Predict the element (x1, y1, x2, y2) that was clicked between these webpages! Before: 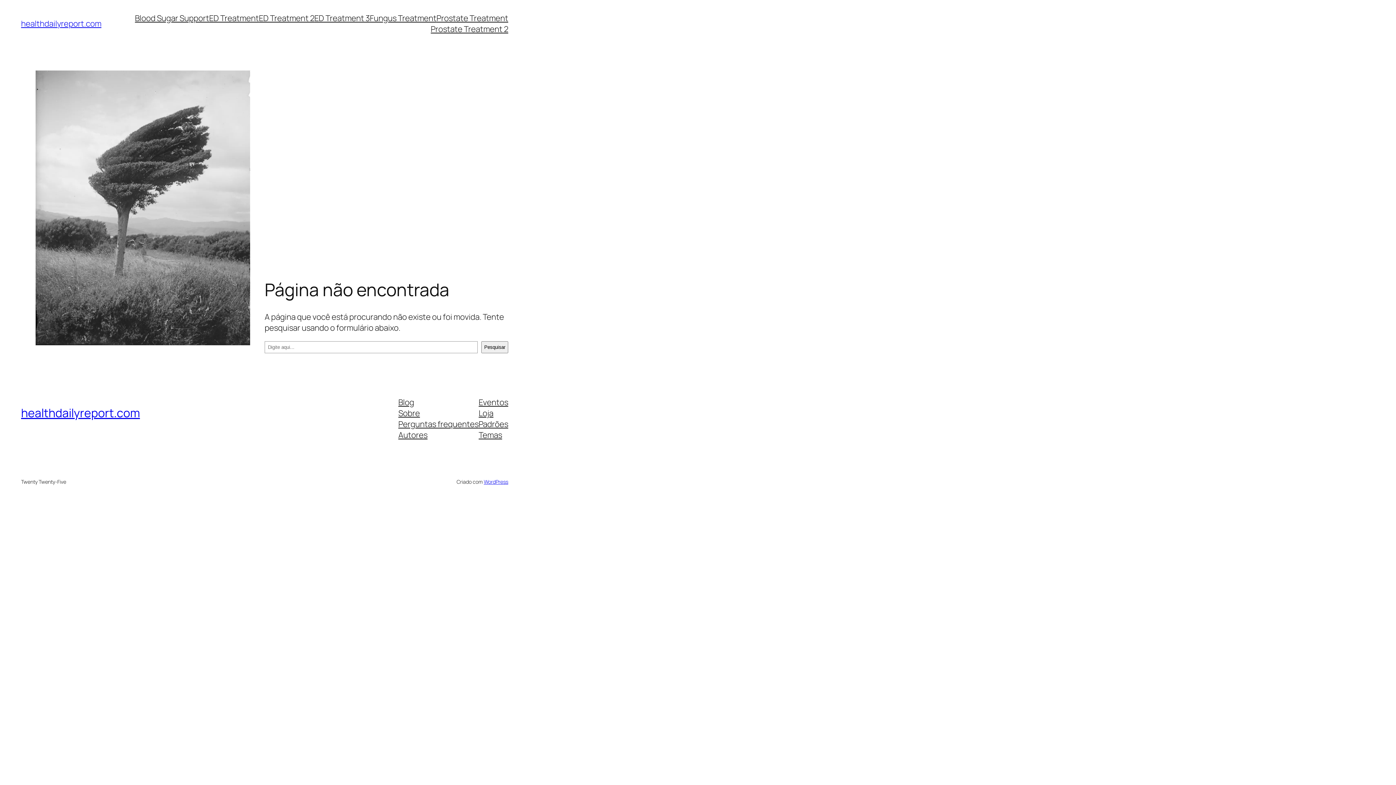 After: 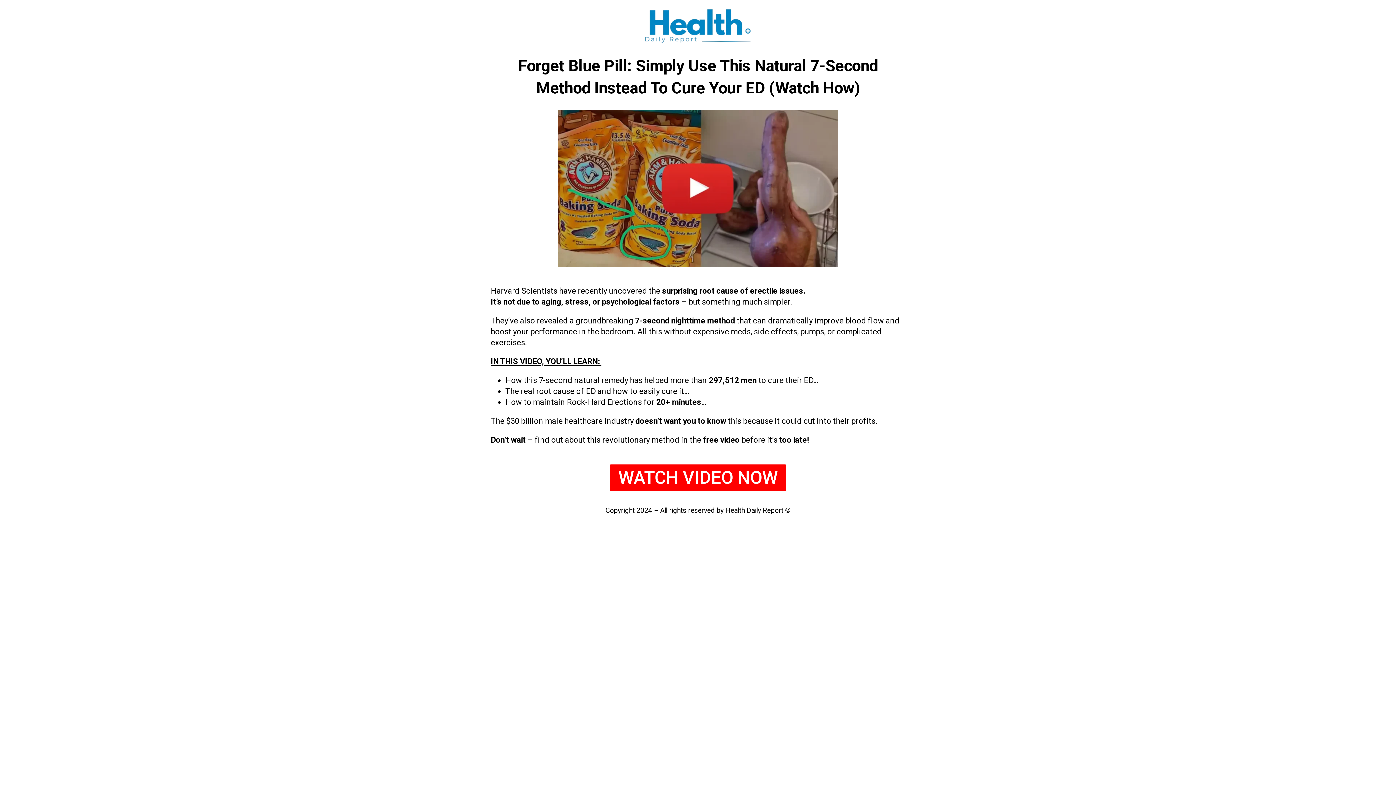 Action: label: ED Treatment 2 bbox: (258, 12, 314, 23)